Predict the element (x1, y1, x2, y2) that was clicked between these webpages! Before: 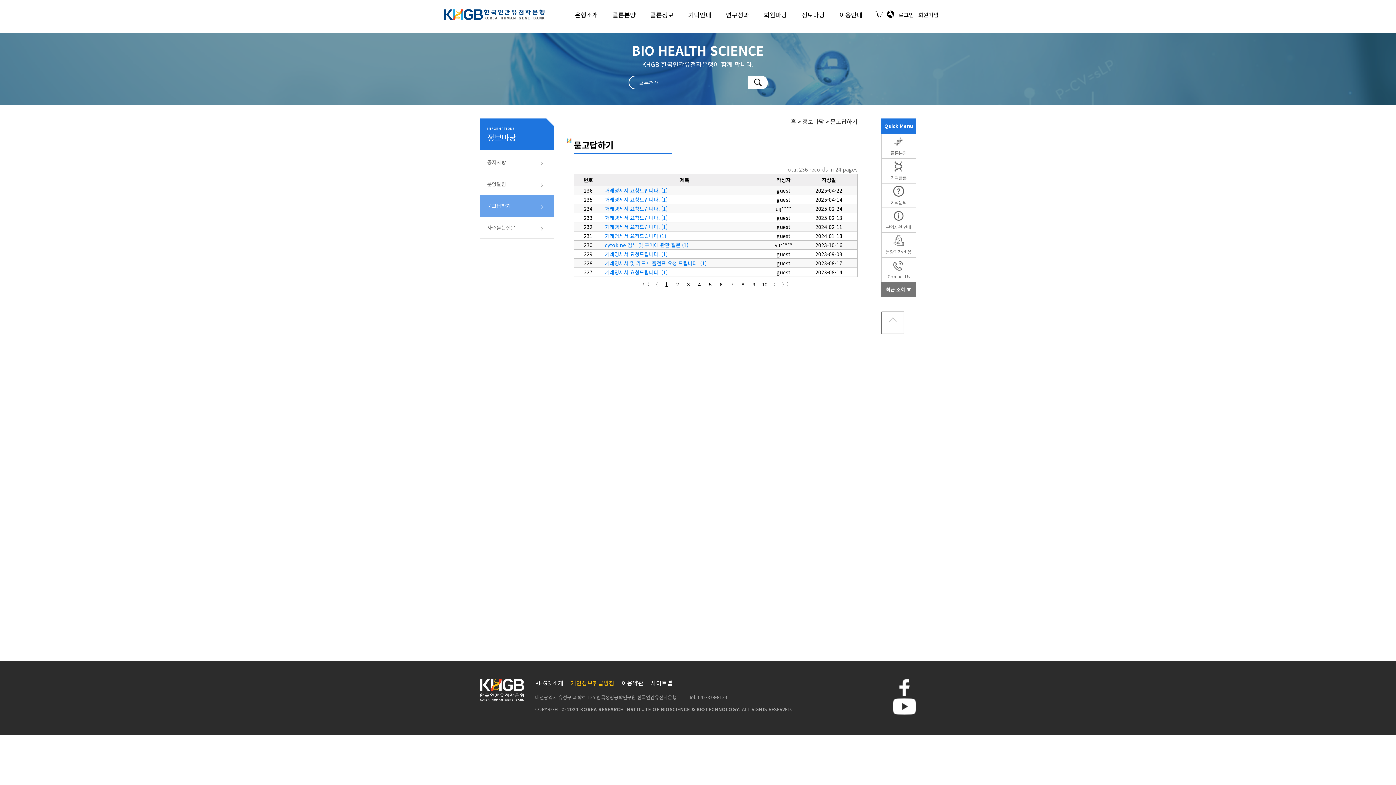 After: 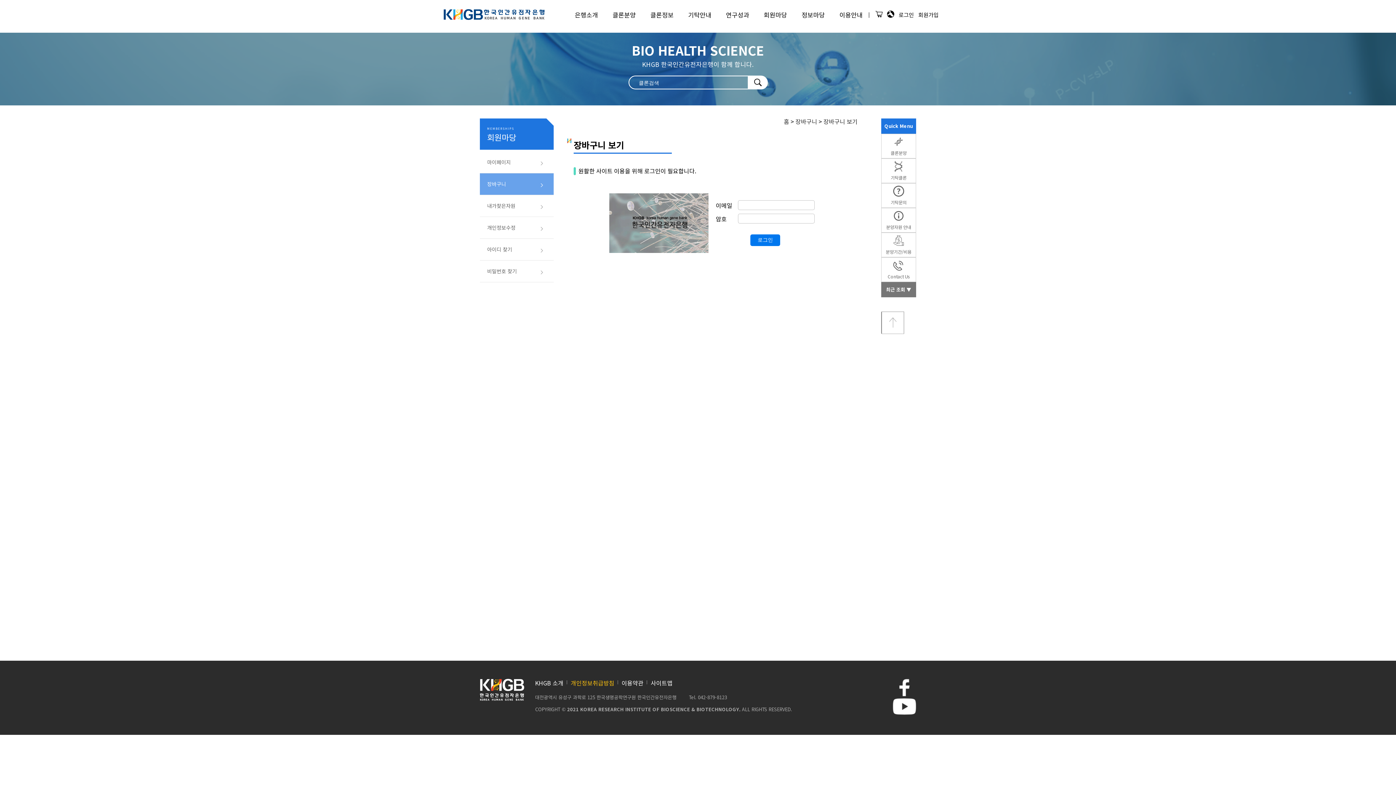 Action: bbox: (875, 10, 882, 19)